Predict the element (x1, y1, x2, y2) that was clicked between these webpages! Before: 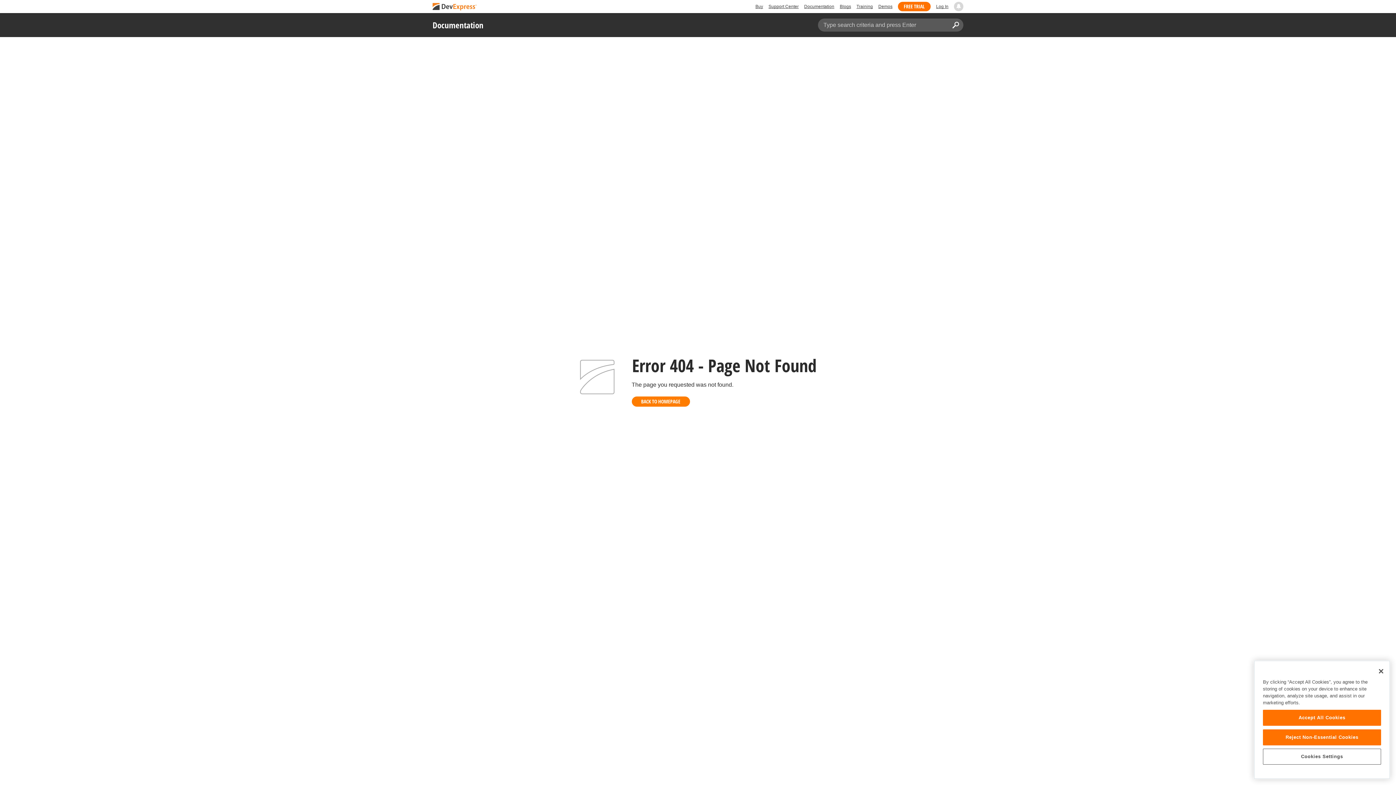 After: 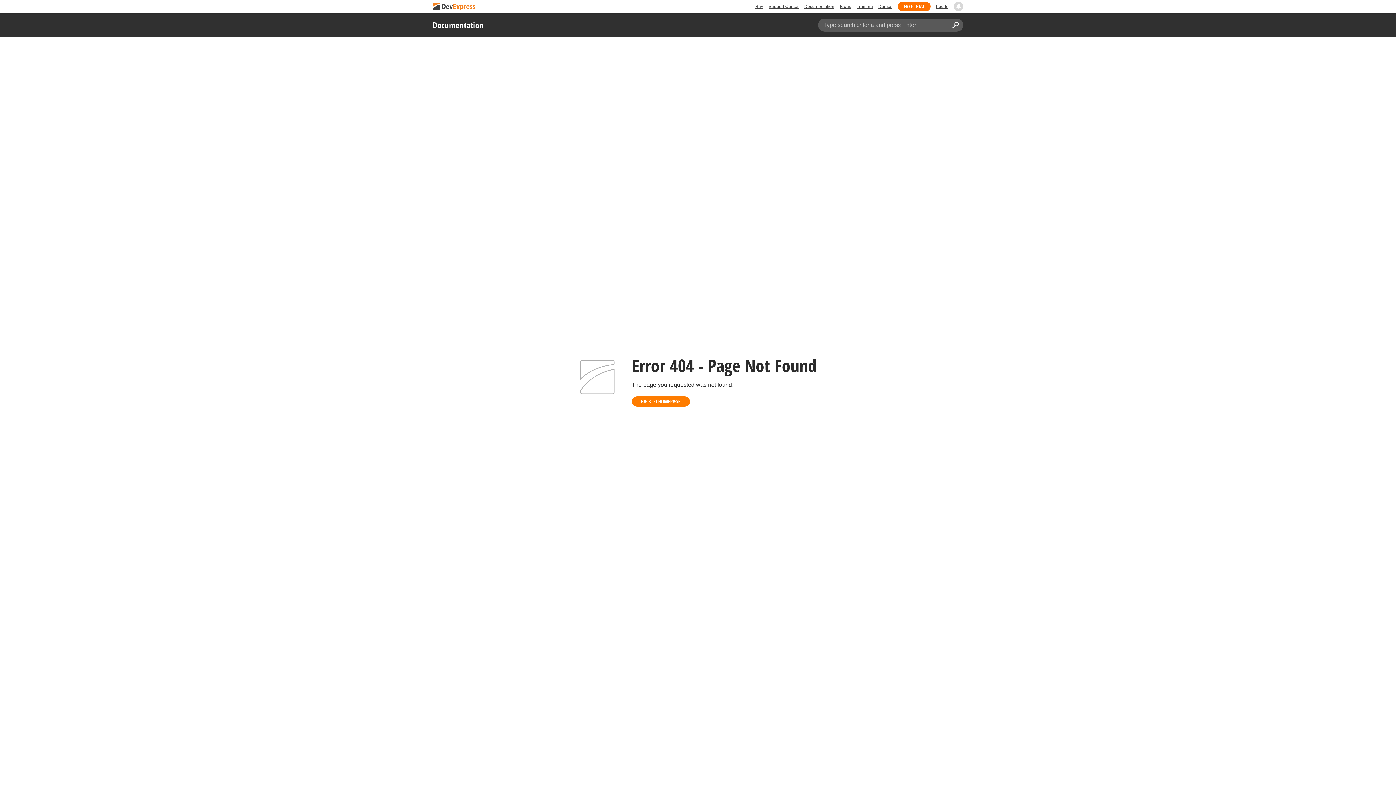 Action: label: Close bbox: (1373, 663, 1389, 679)